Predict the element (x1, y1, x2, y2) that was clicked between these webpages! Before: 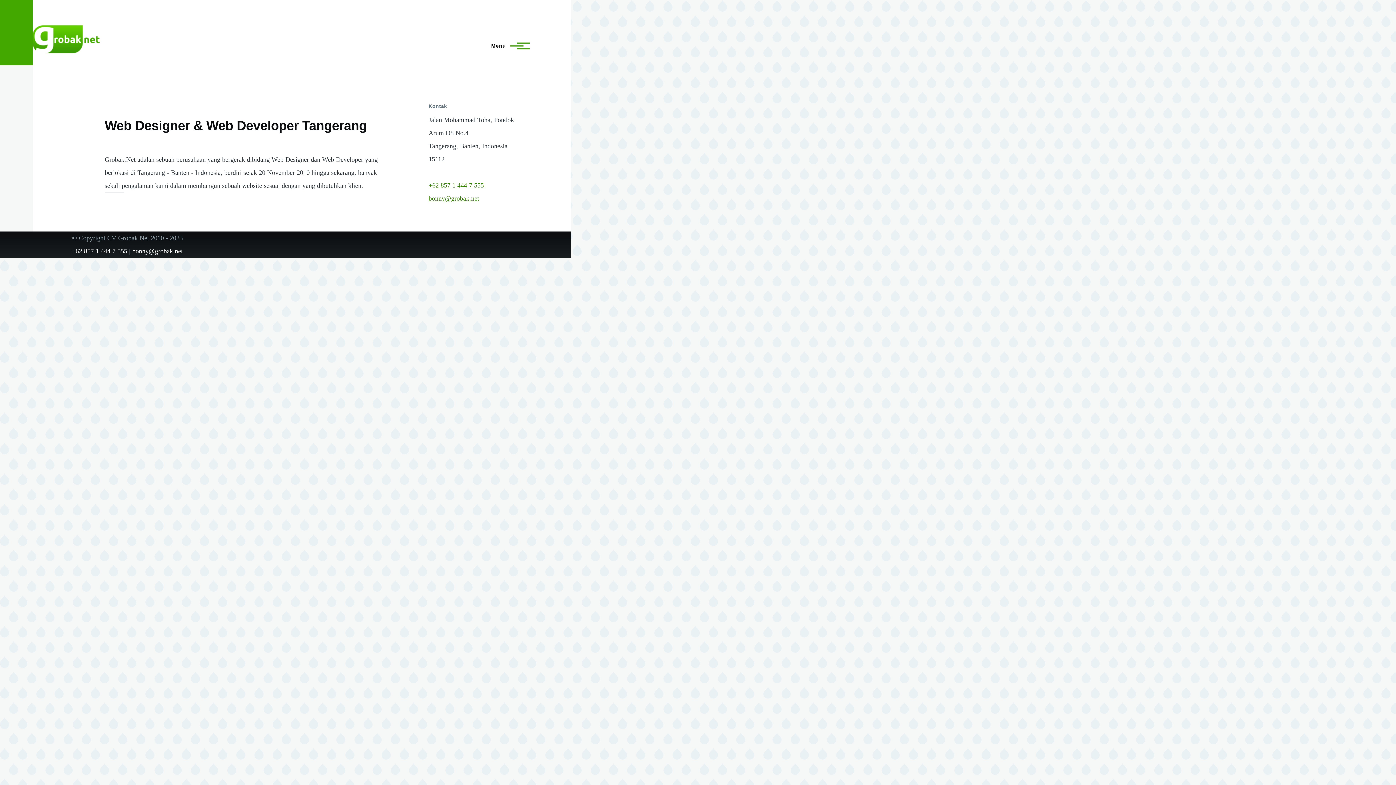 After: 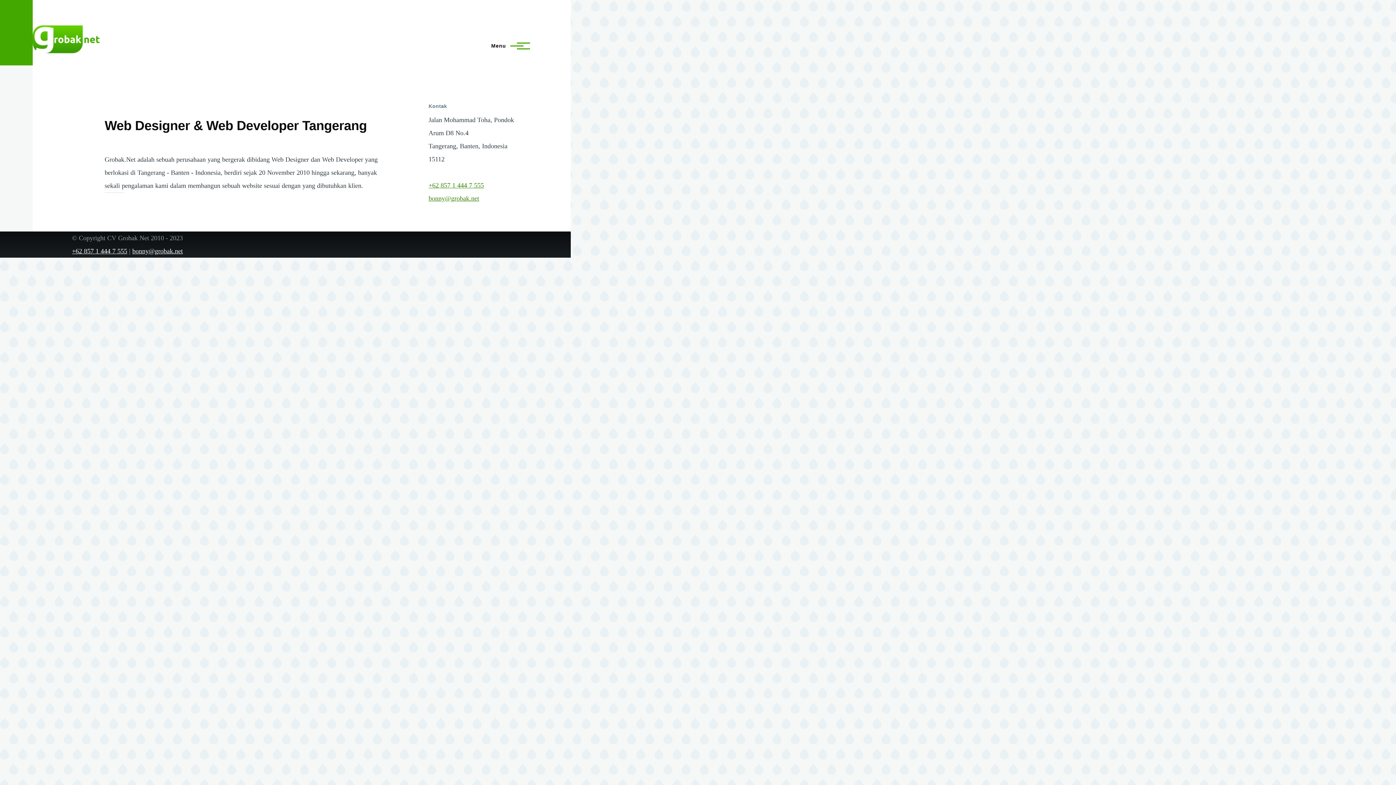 Action: bbox: (32, 25, 99, 53)